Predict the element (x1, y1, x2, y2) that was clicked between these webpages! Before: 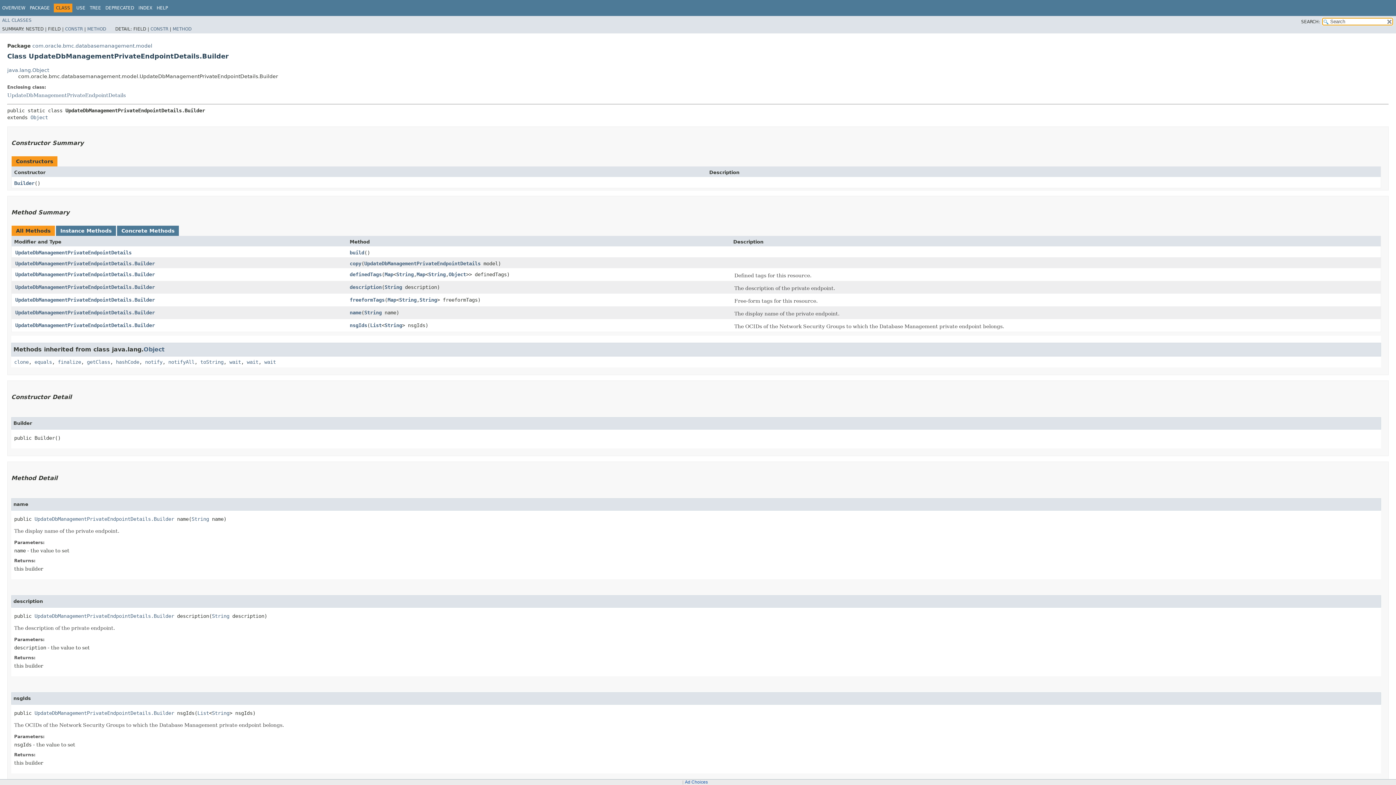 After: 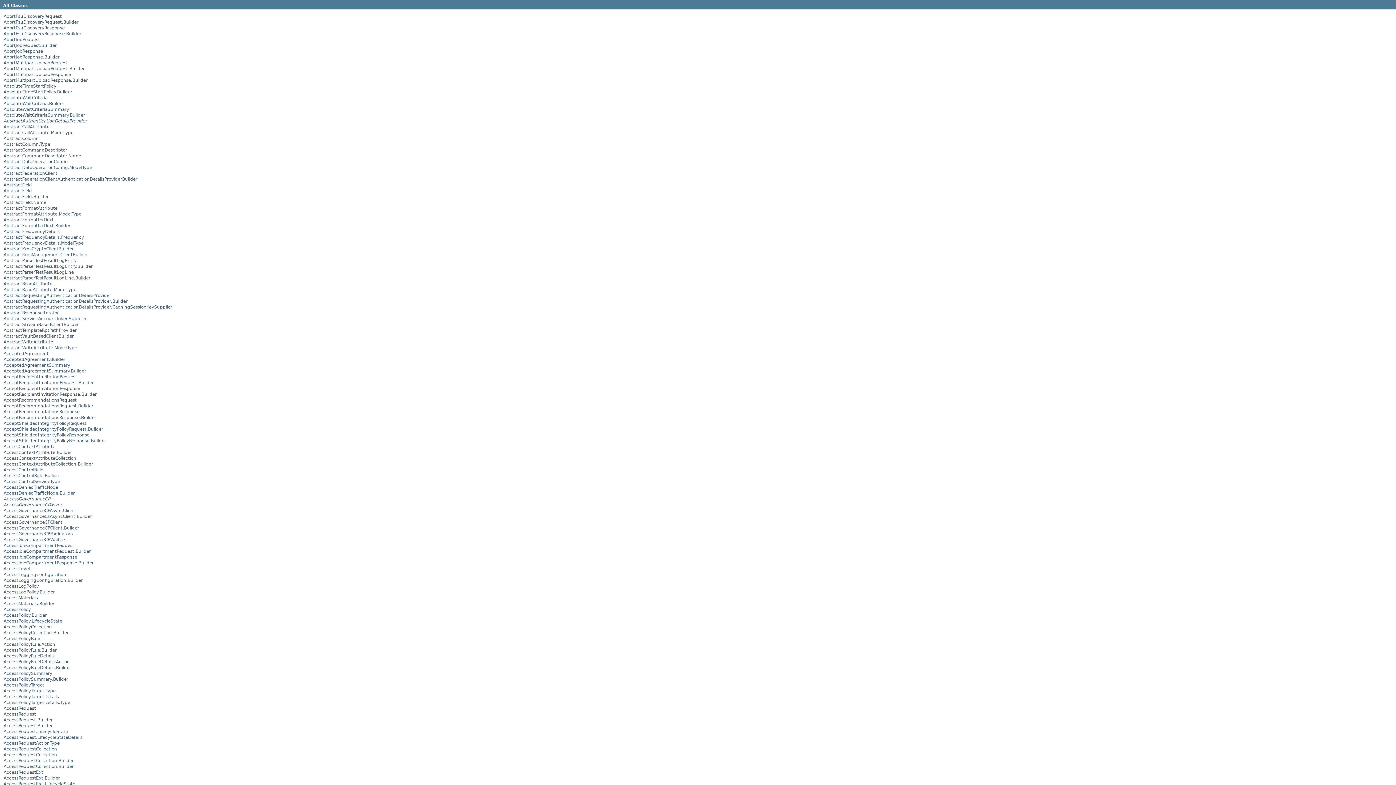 Action: bbox: (2, 17, 31, 22) label: ALL CLASSES